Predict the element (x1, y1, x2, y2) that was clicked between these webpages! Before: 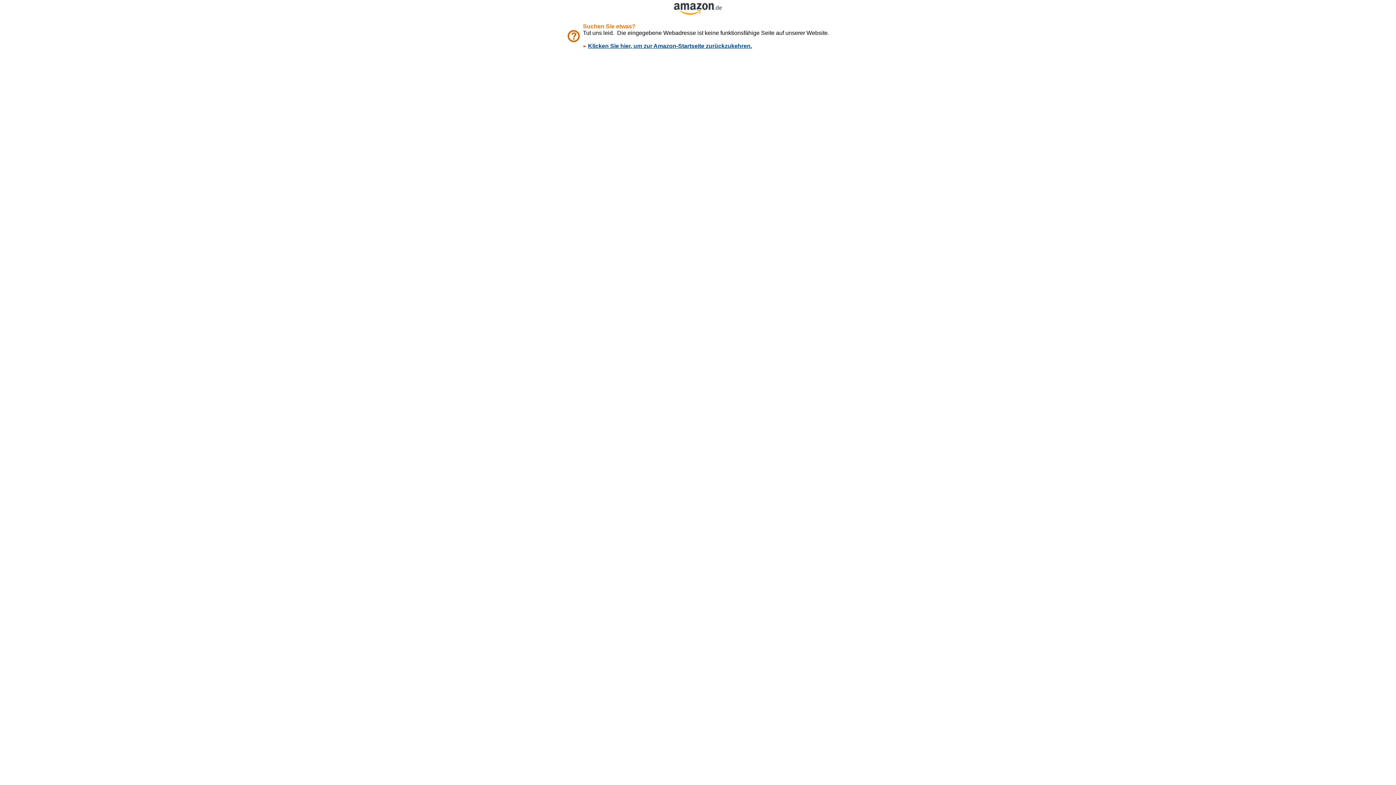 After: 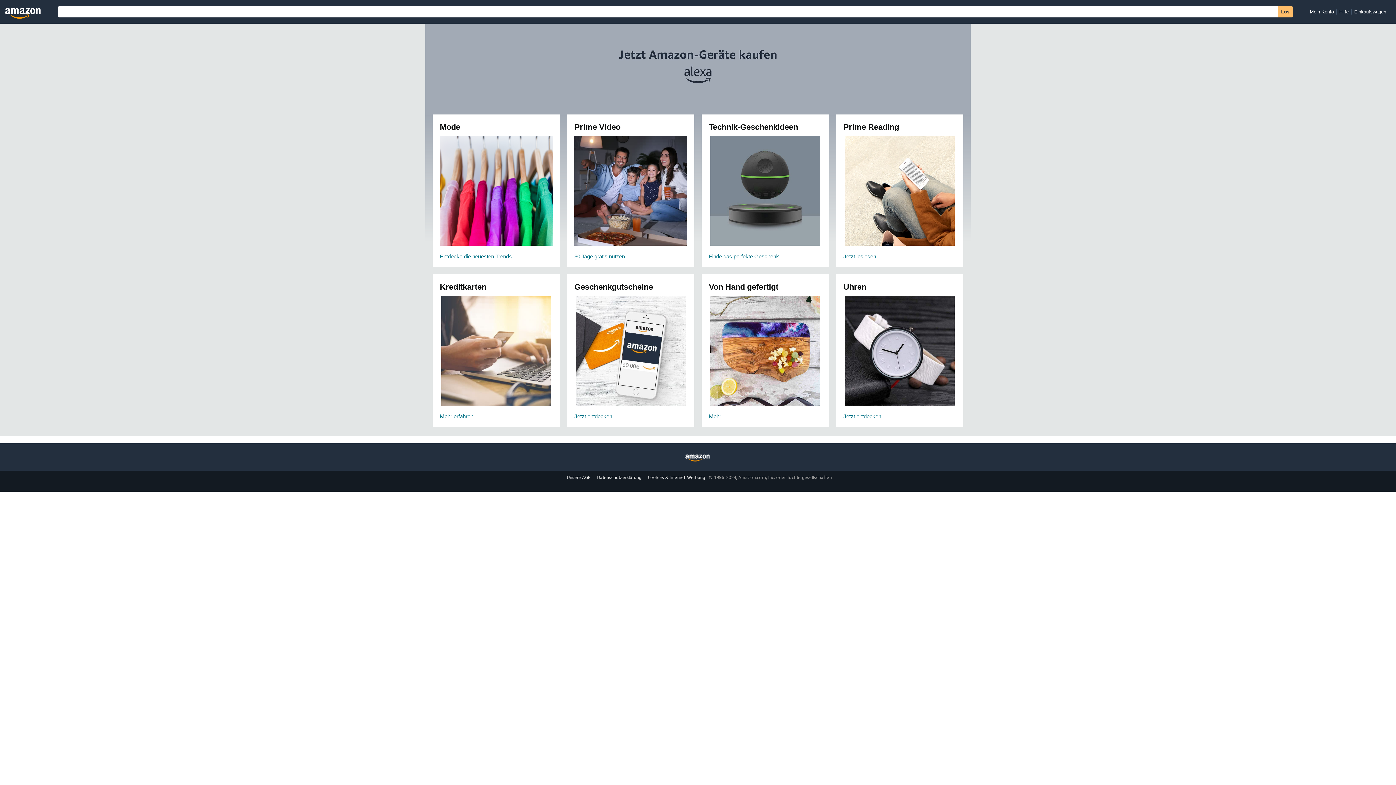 Action: bbox: (588, 42, 752, 49) label: Klicken Sie hier, um zur Amazon-Startseite zurückzukehren.